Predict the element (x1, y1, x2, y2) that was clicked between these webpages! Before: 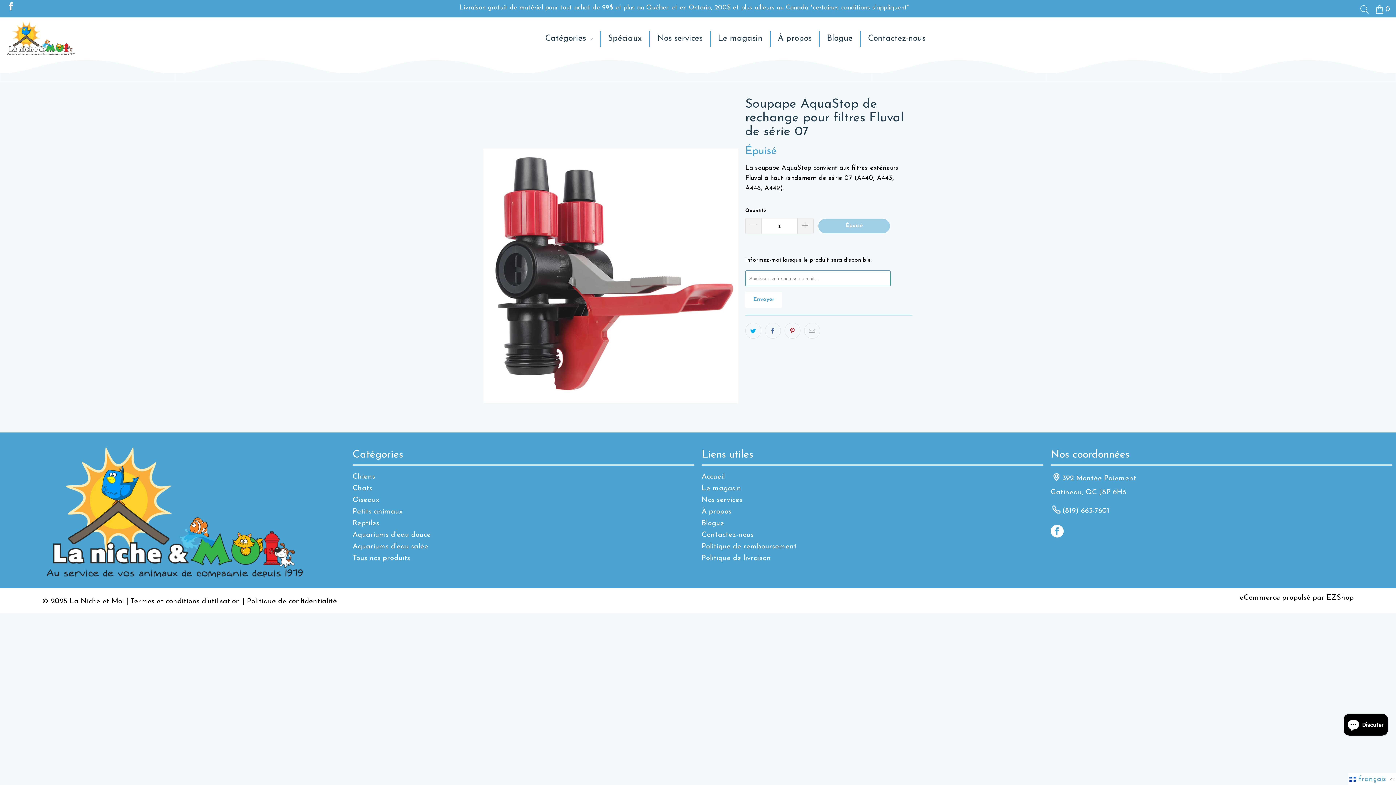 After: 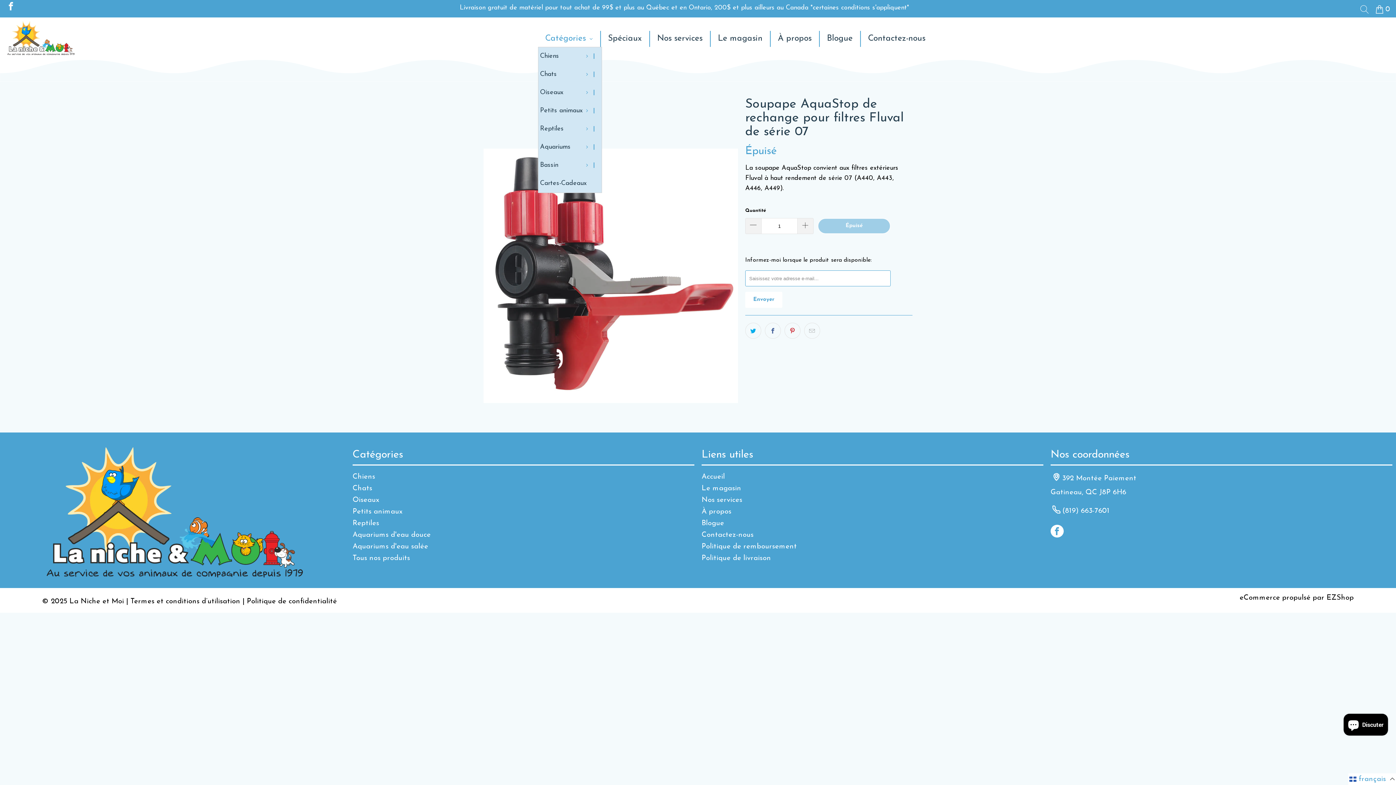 Action: label: Catégories bbox: (541, 30, 596, 46)